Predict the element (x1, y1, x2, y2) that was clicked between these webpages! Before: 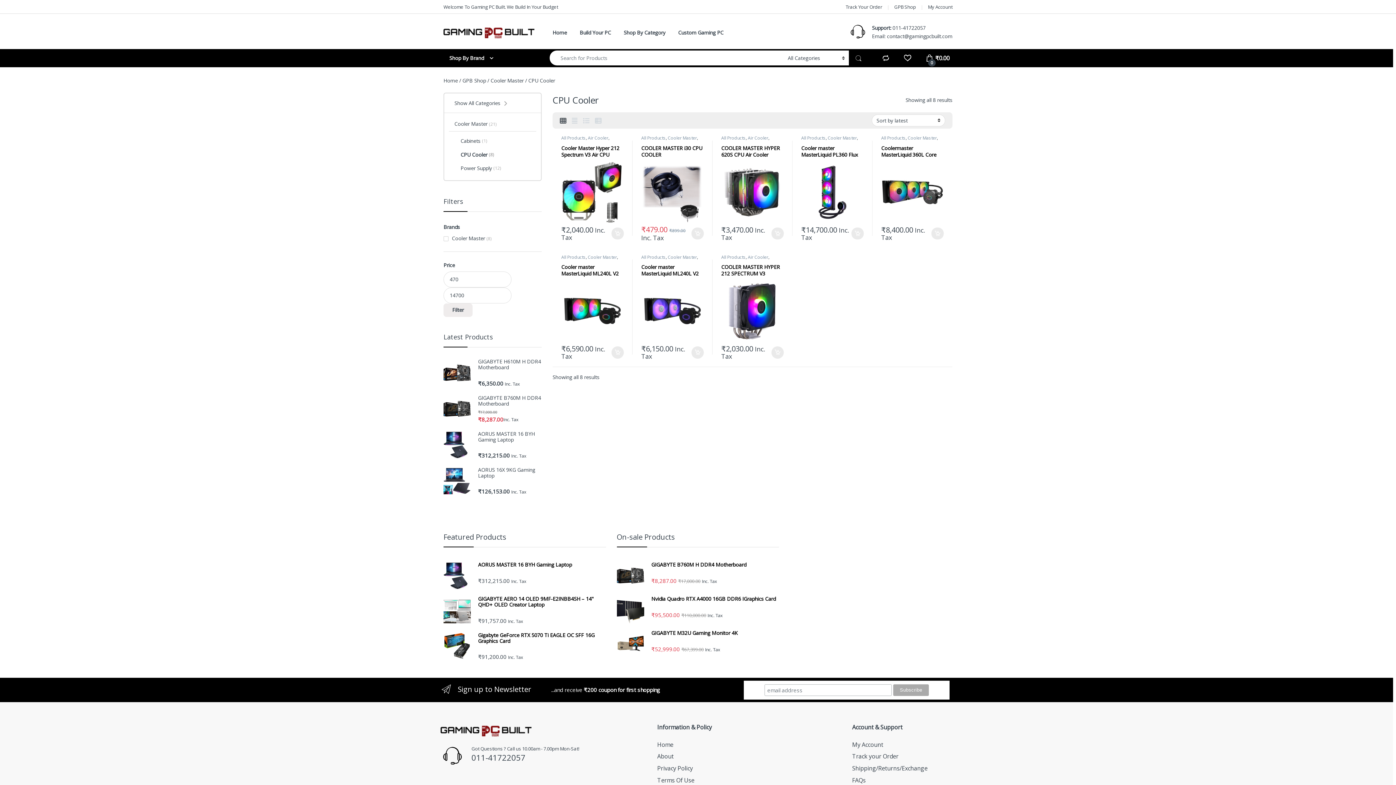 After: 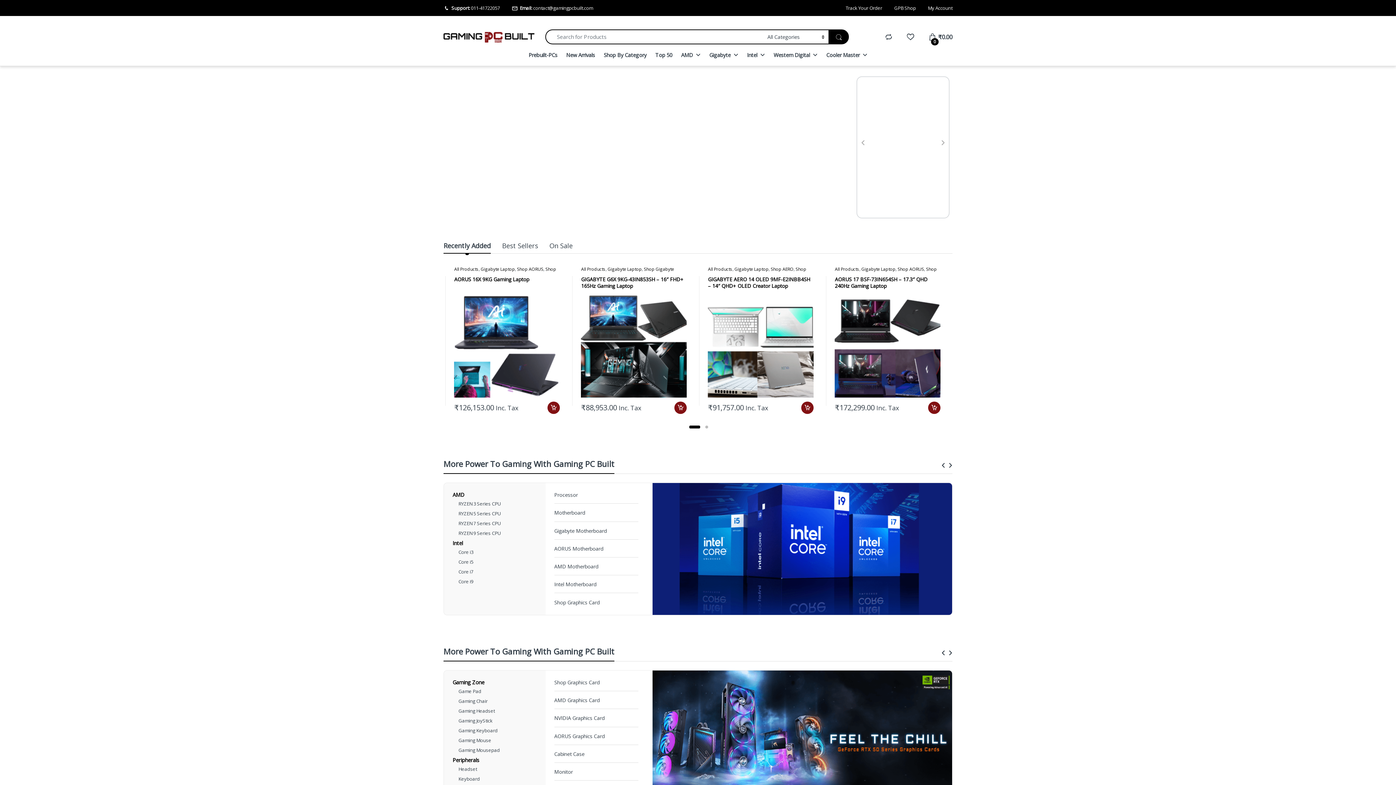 Action: bbox: (443, 25, 534, 39)